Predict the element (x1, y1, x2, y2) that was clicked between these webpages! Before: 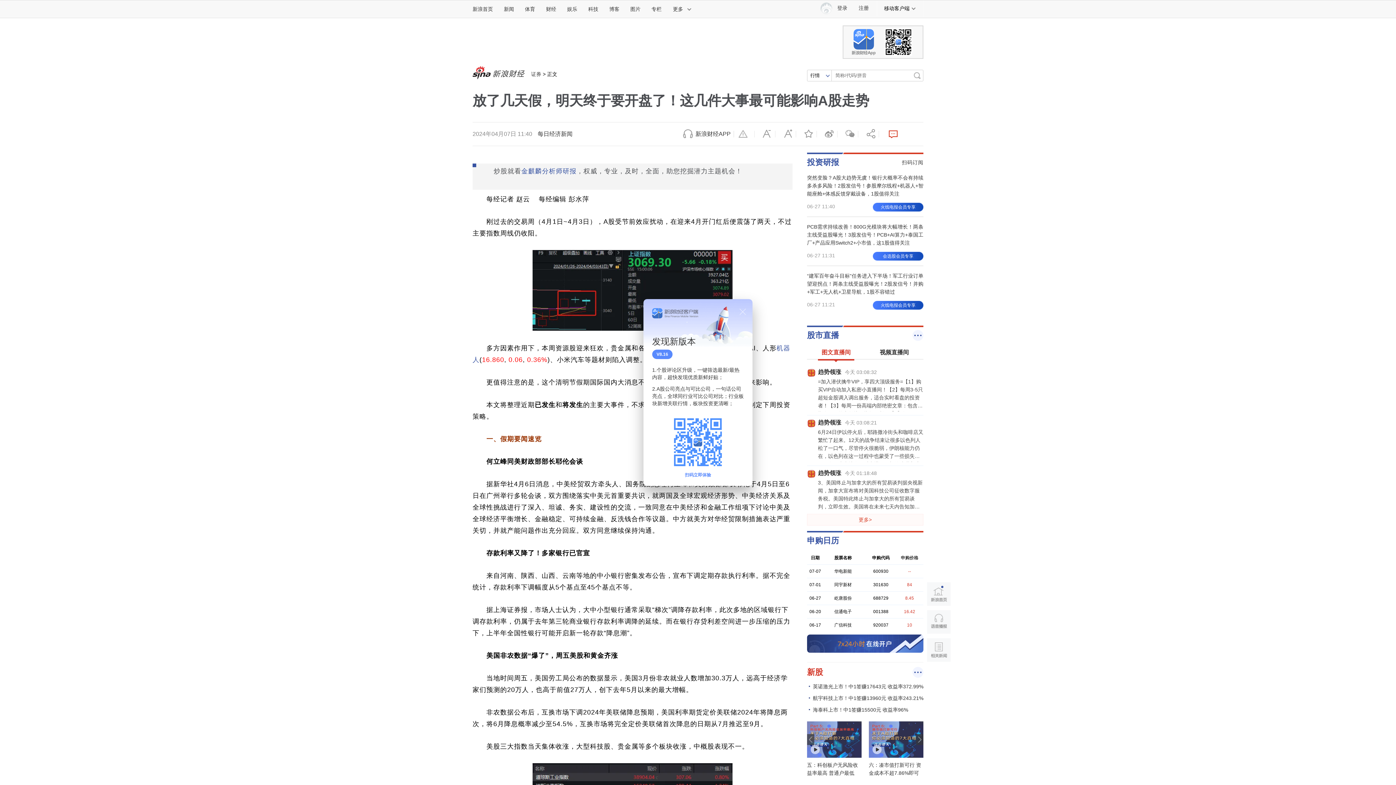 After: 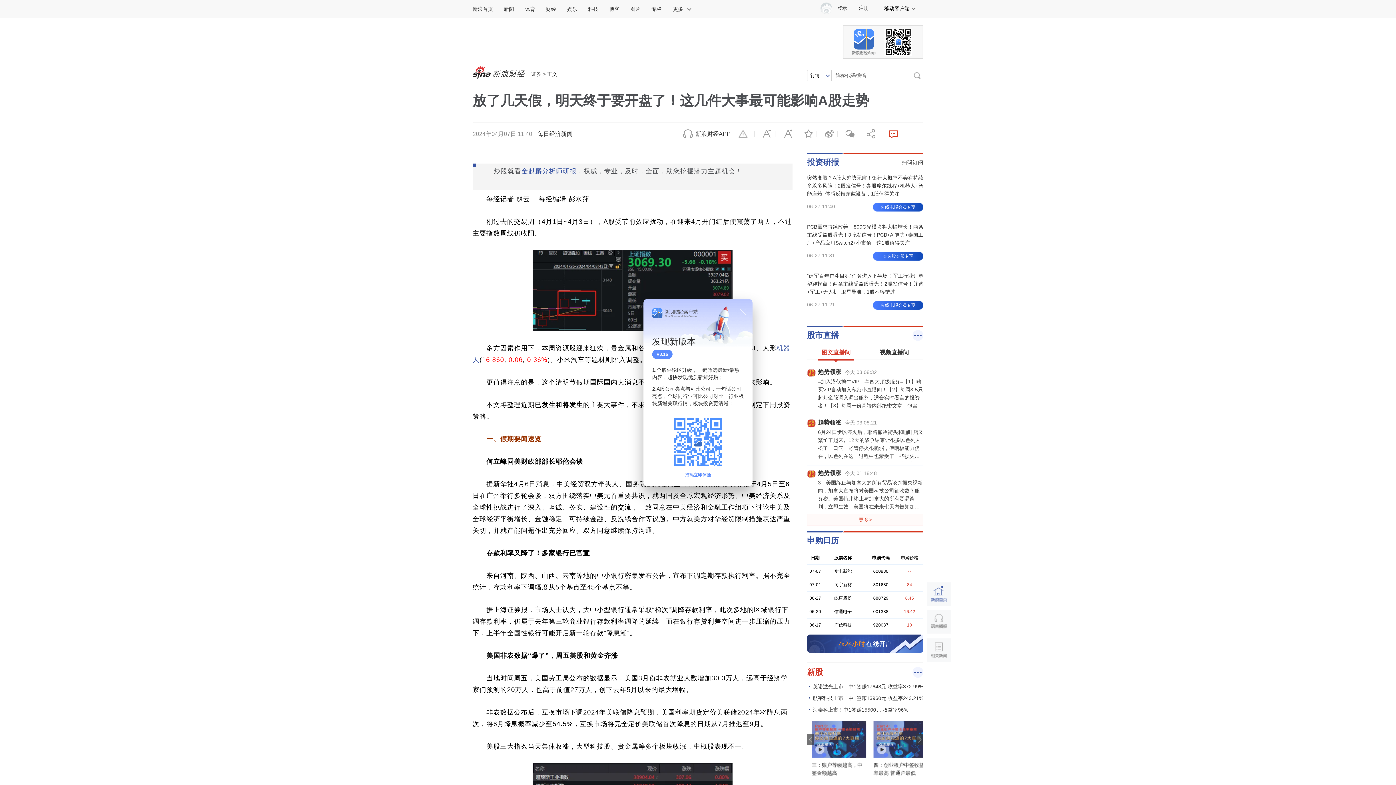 Action: label: 新浪首页 bbox: (927, 582, 950, 606)